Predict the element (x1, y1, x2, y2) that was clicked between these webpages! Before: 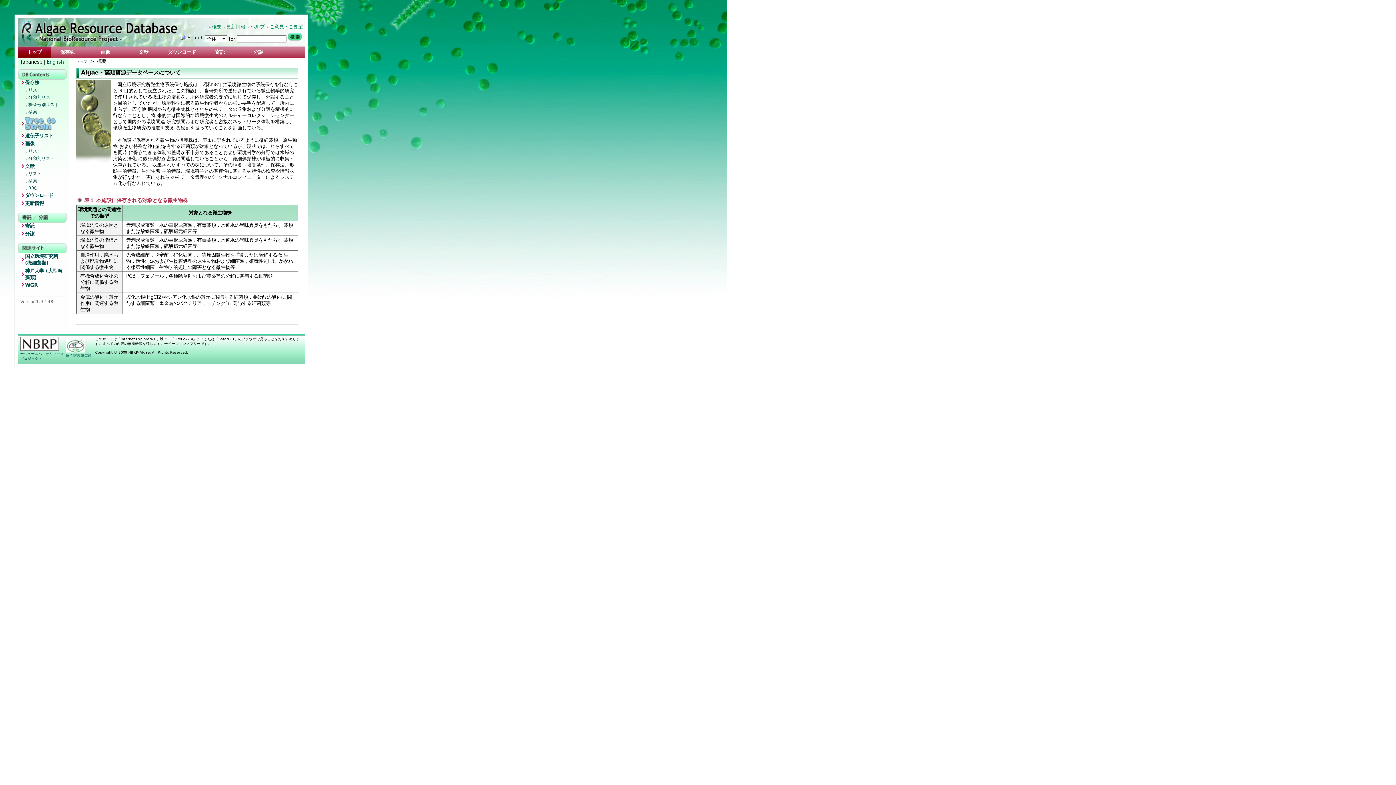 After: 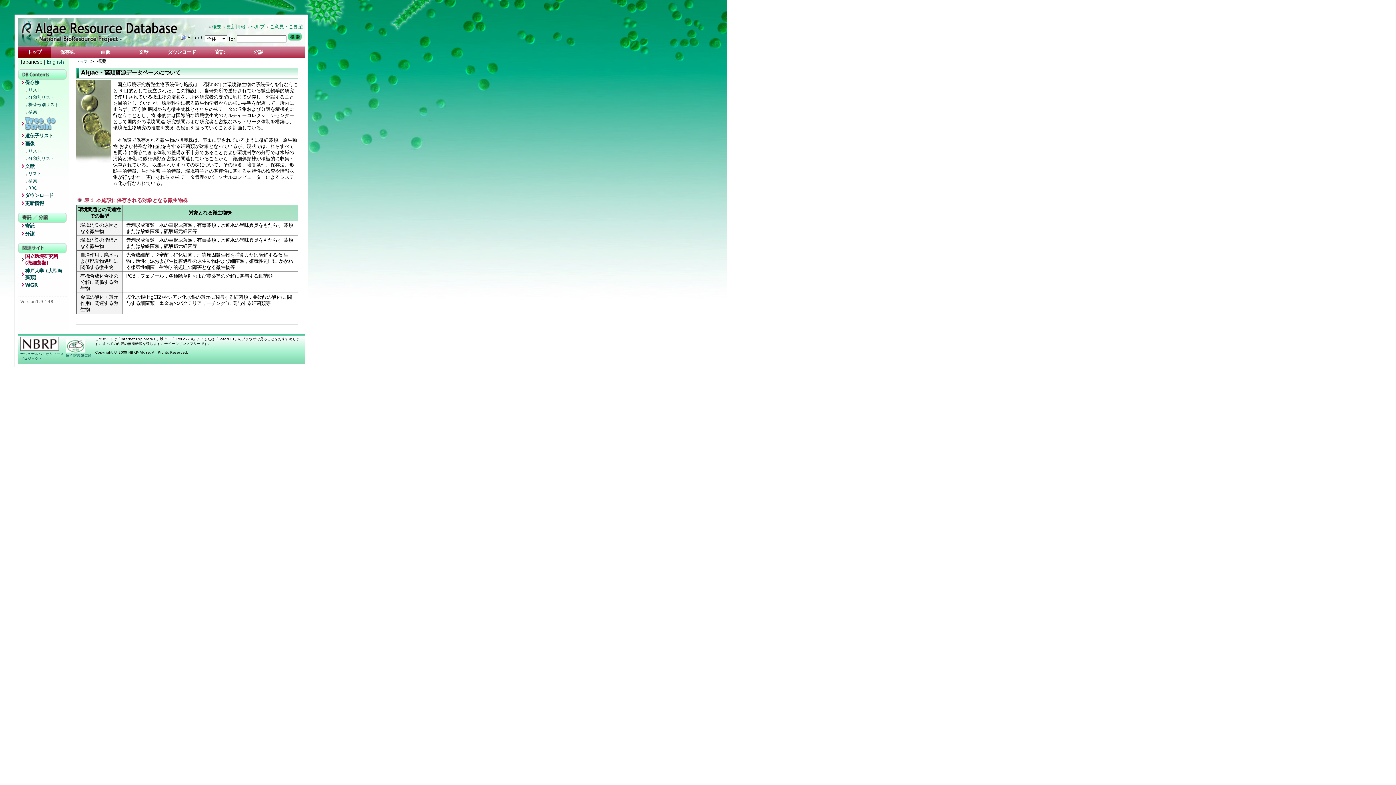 Action: bbox: (19, 253, 66, 268) label: 国立環境研究所 (微細藻類)